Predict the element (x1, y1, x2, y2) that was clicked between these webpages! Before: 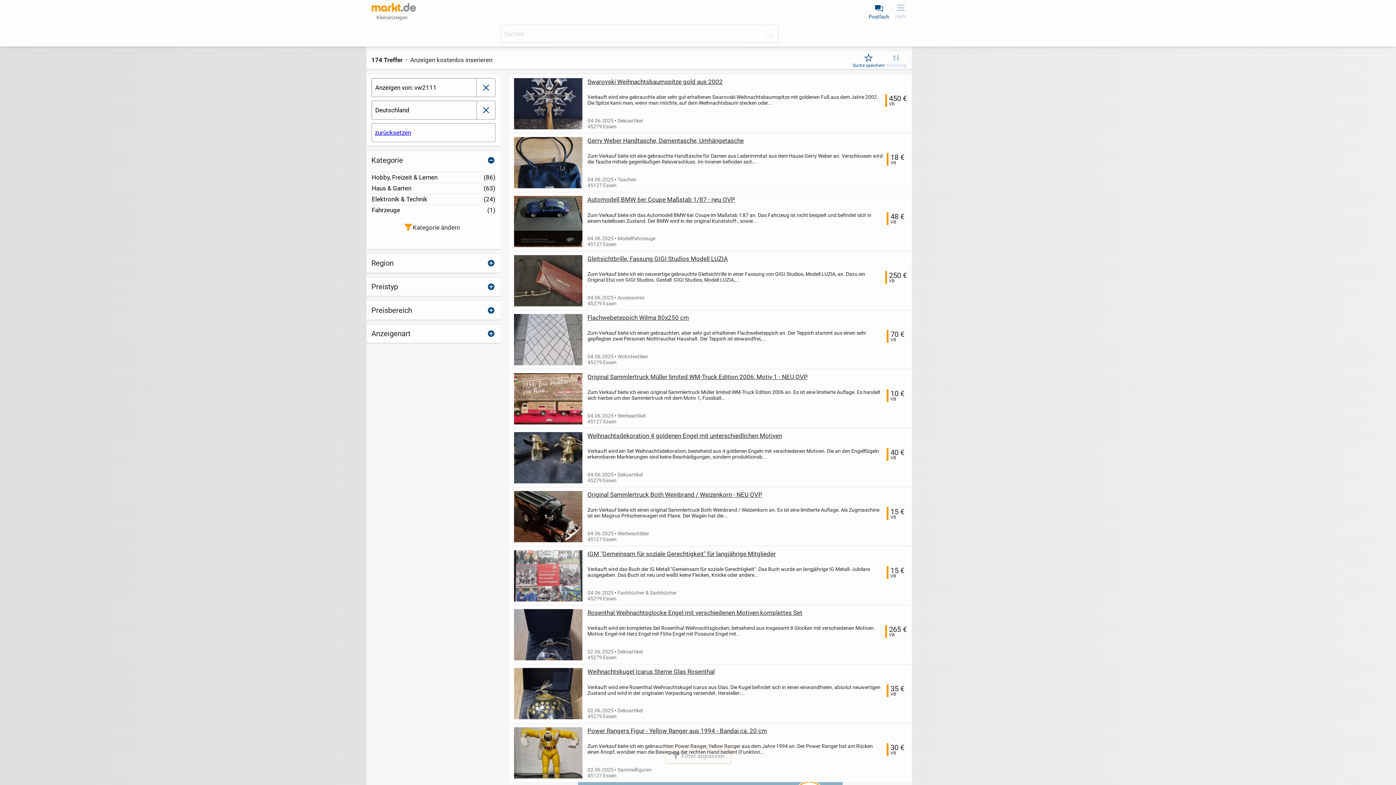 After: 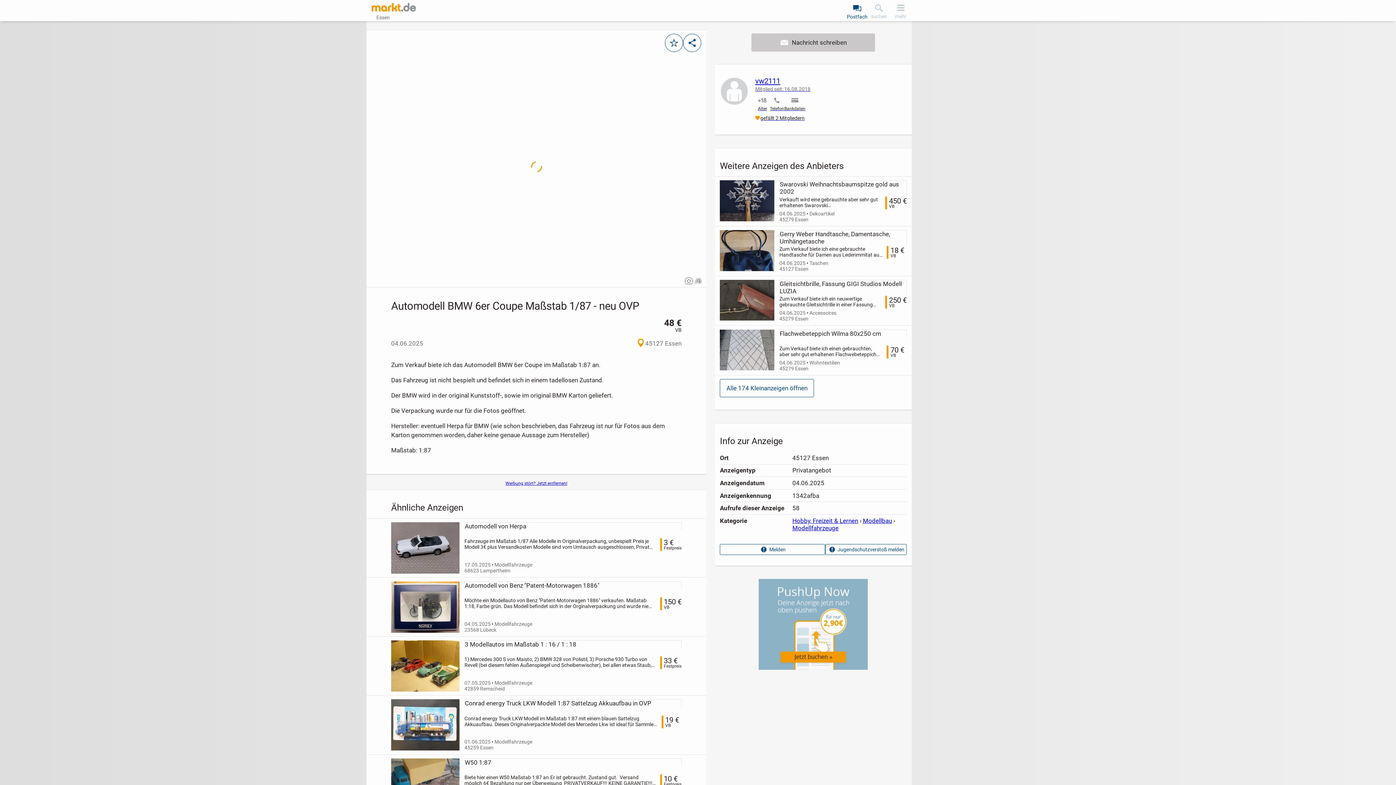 Action: bbox: (587, 196, 907, 203) label: Automodell BMW 6er Coupe Maßstab 1/87 - neu OVP